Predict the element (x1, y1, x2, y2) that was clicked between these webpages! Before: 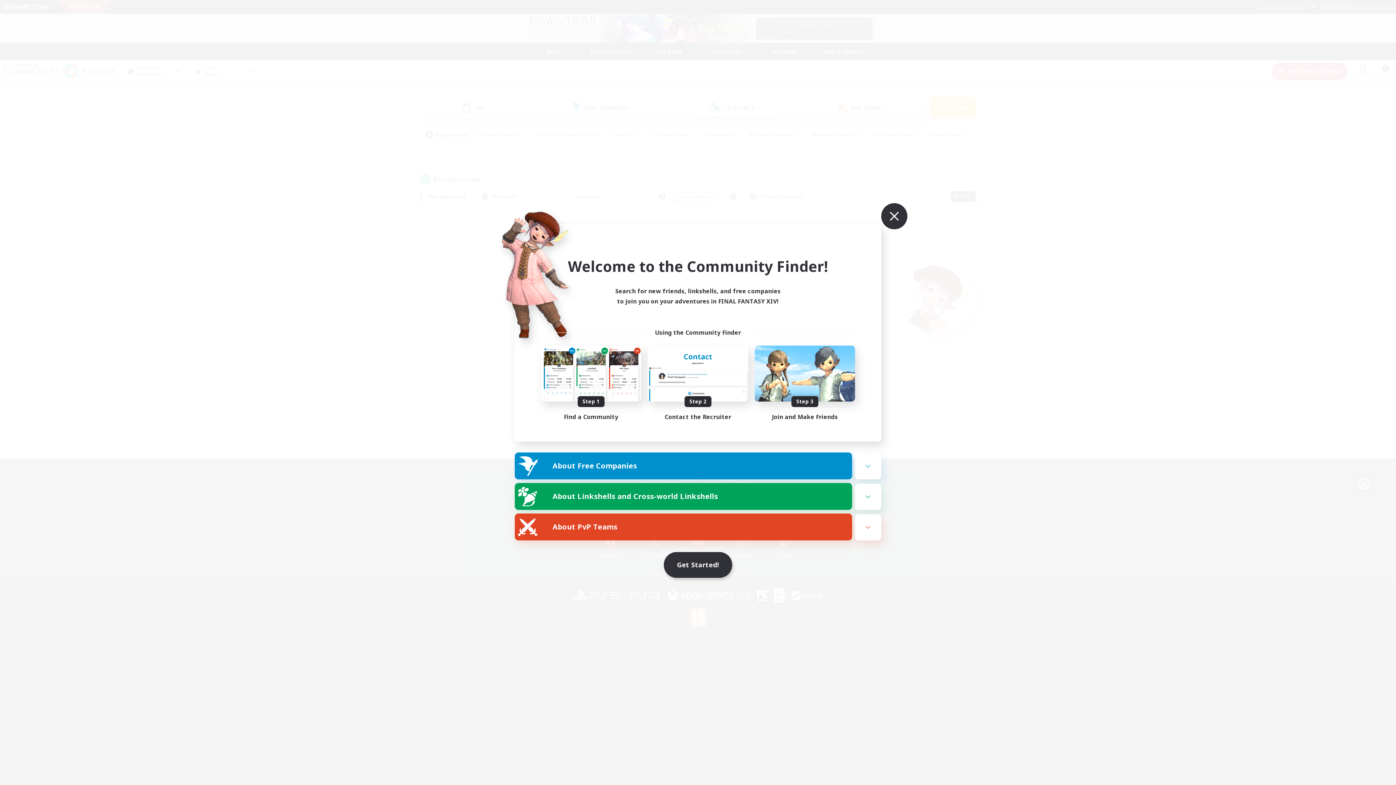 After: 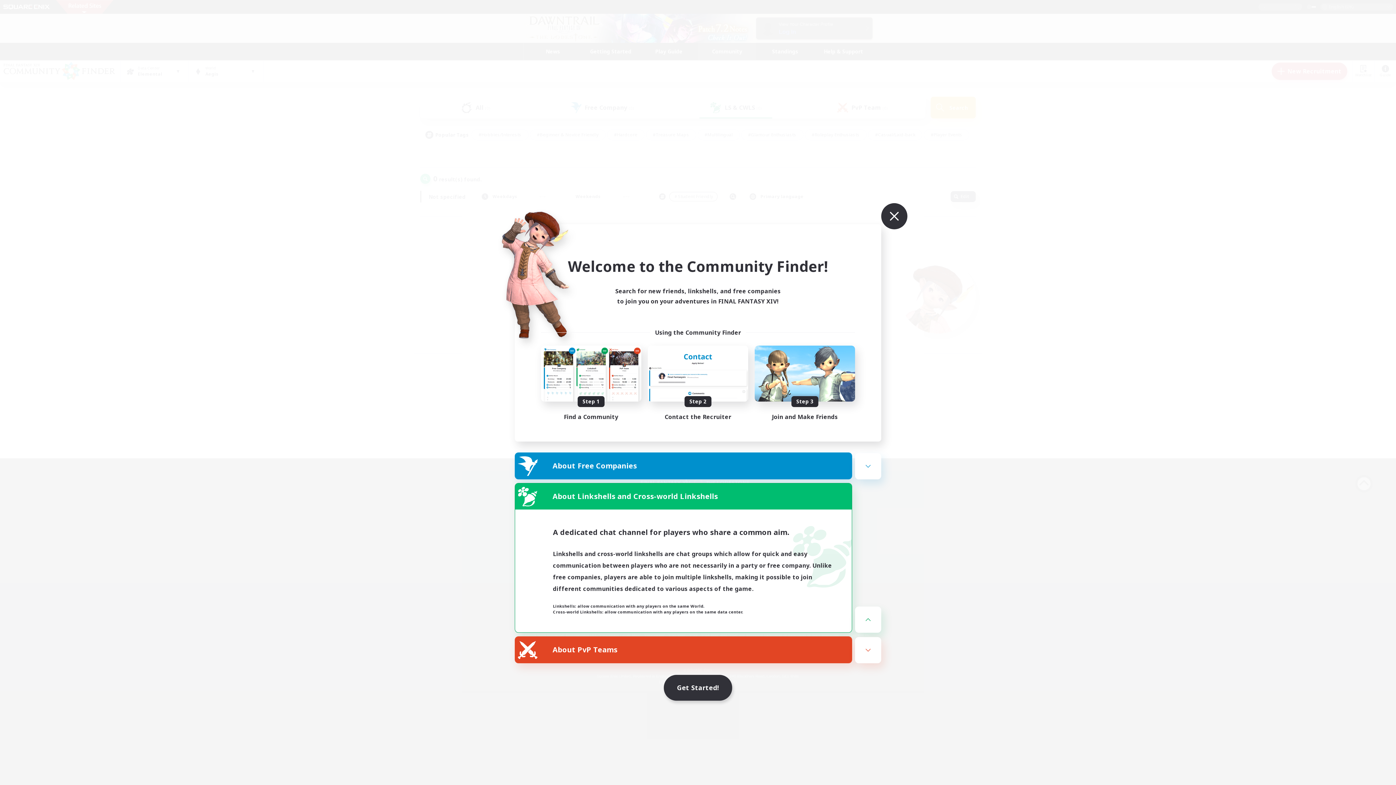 Action: label: About Linkshells and Cross-world Linkshells bbox: (515, 483, 852, 509)